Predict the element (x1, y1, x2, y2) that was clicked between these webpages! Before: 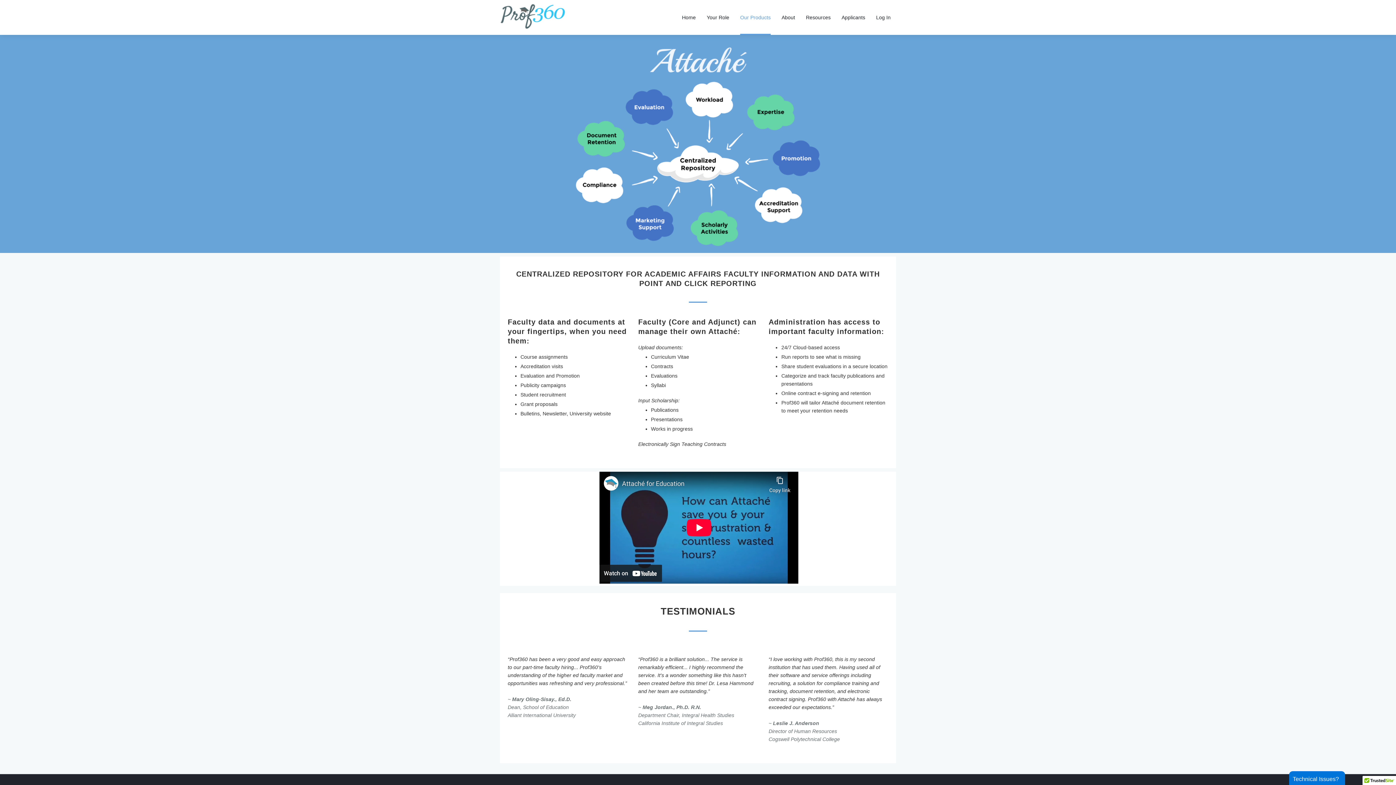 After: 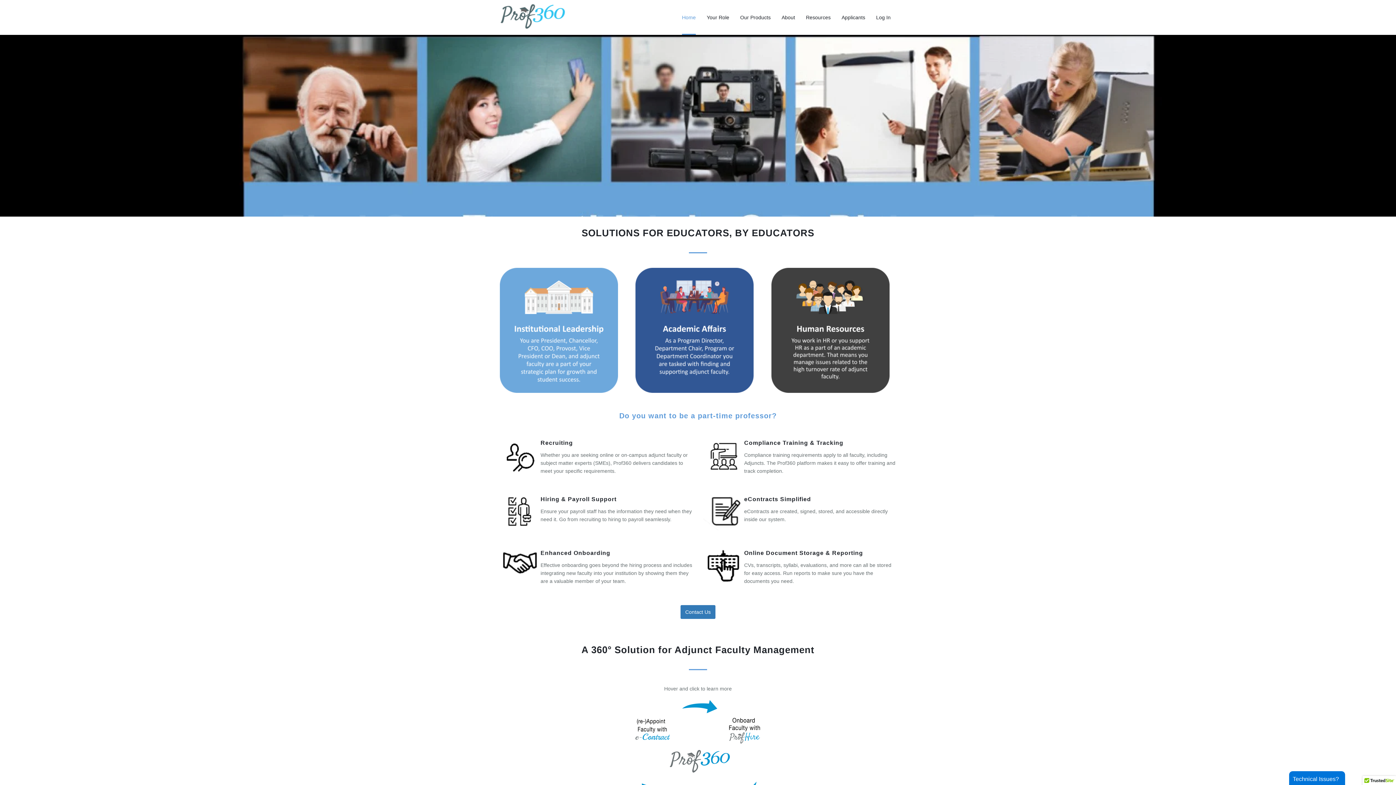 Action: bbox: (500, 0, 566, 29)